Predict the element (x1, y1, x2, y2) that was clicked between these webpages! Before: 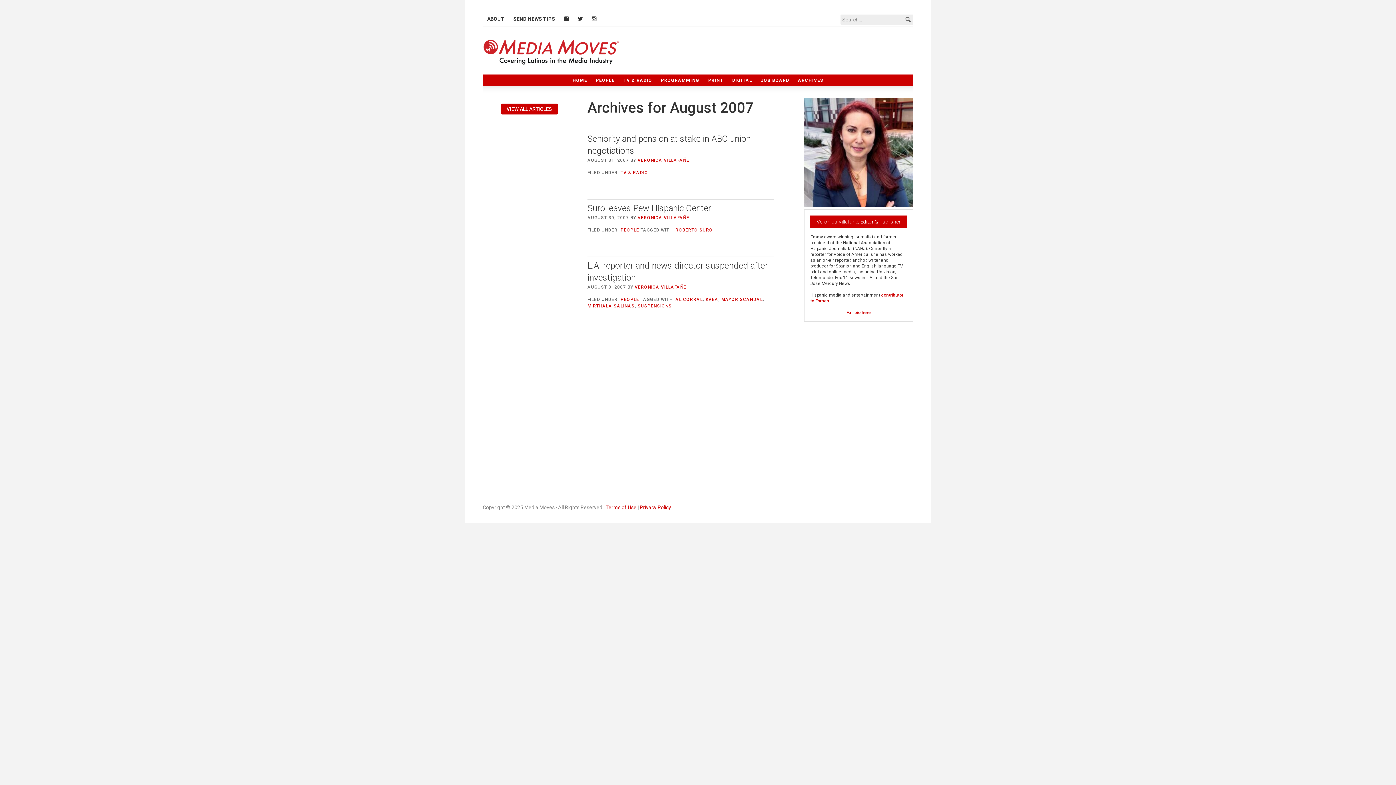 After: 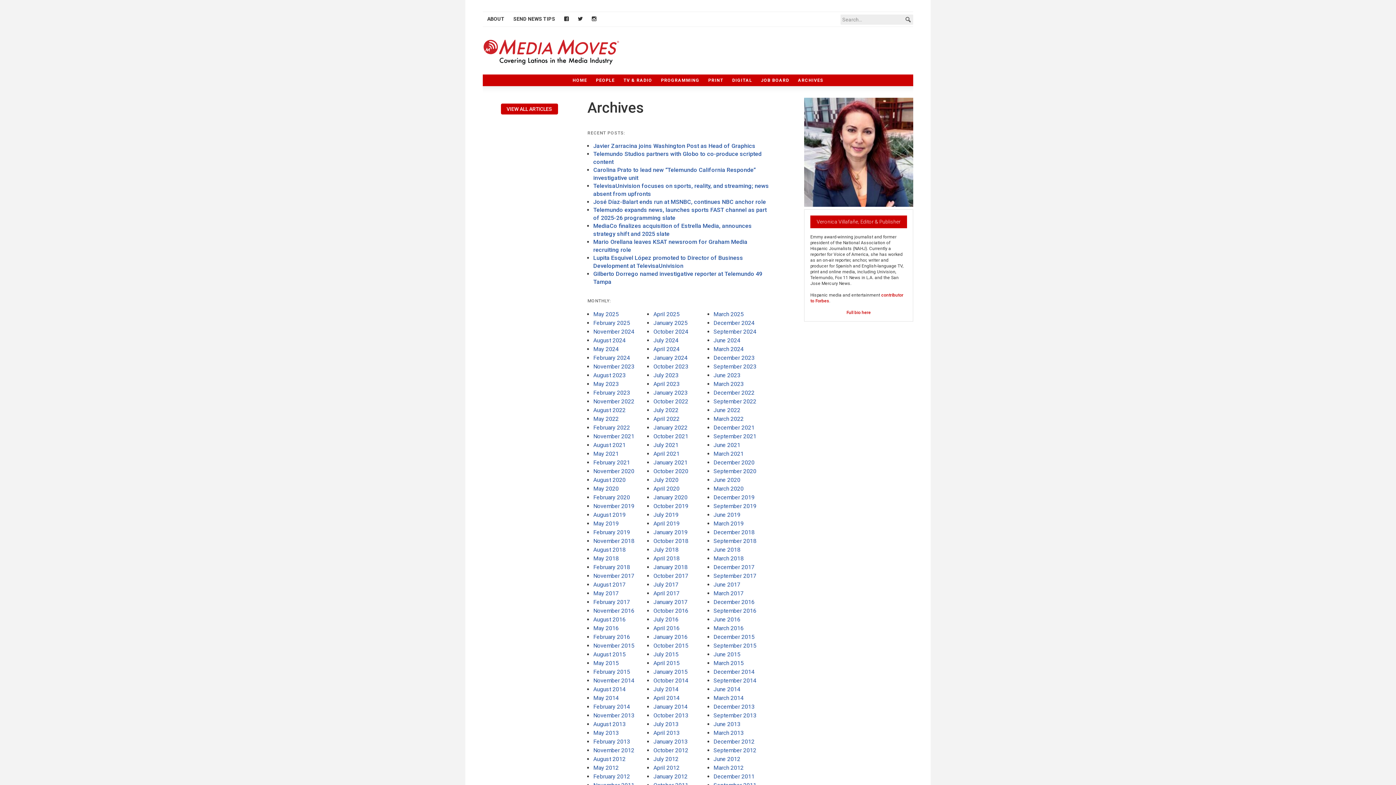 Action: bbox: (500, 103, 558, 114) label: VIEW ALL ARTICLES